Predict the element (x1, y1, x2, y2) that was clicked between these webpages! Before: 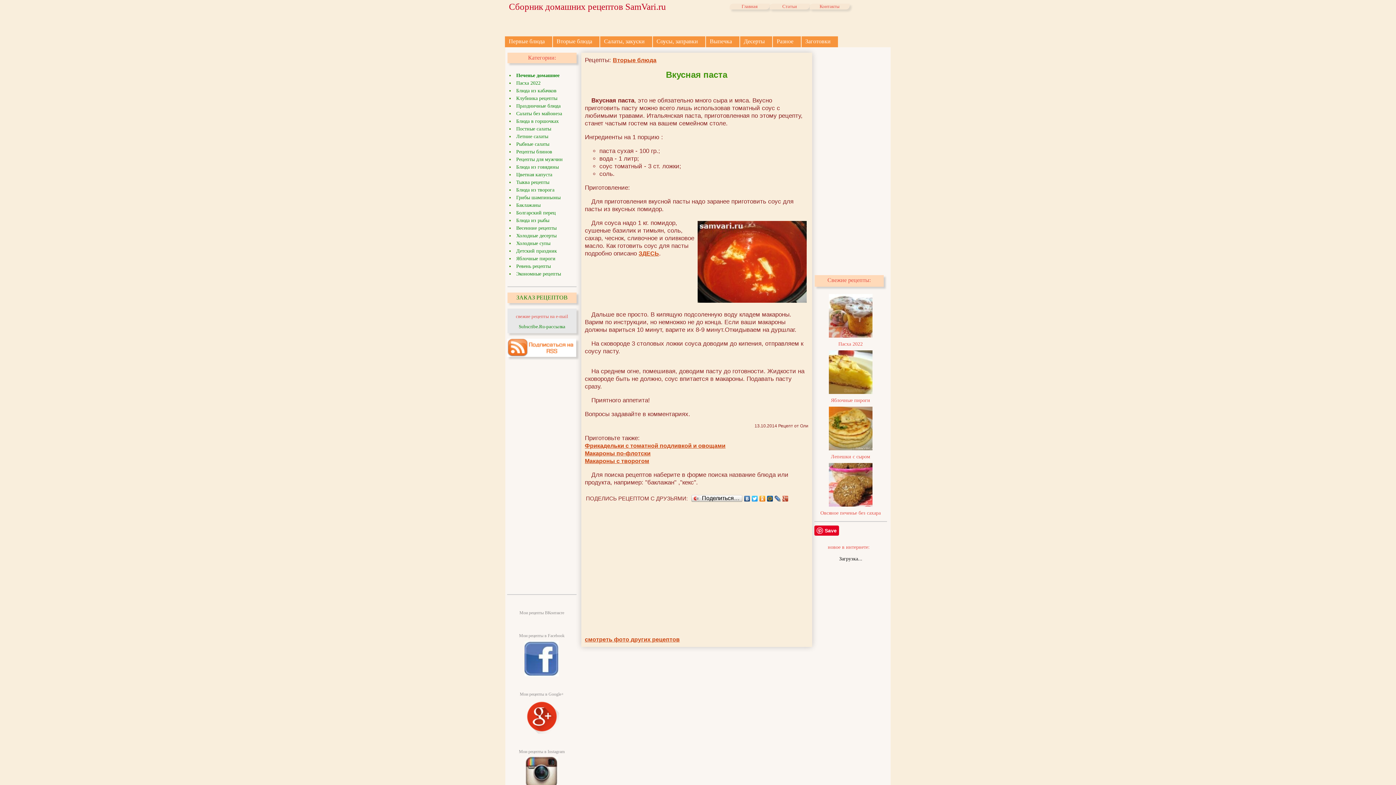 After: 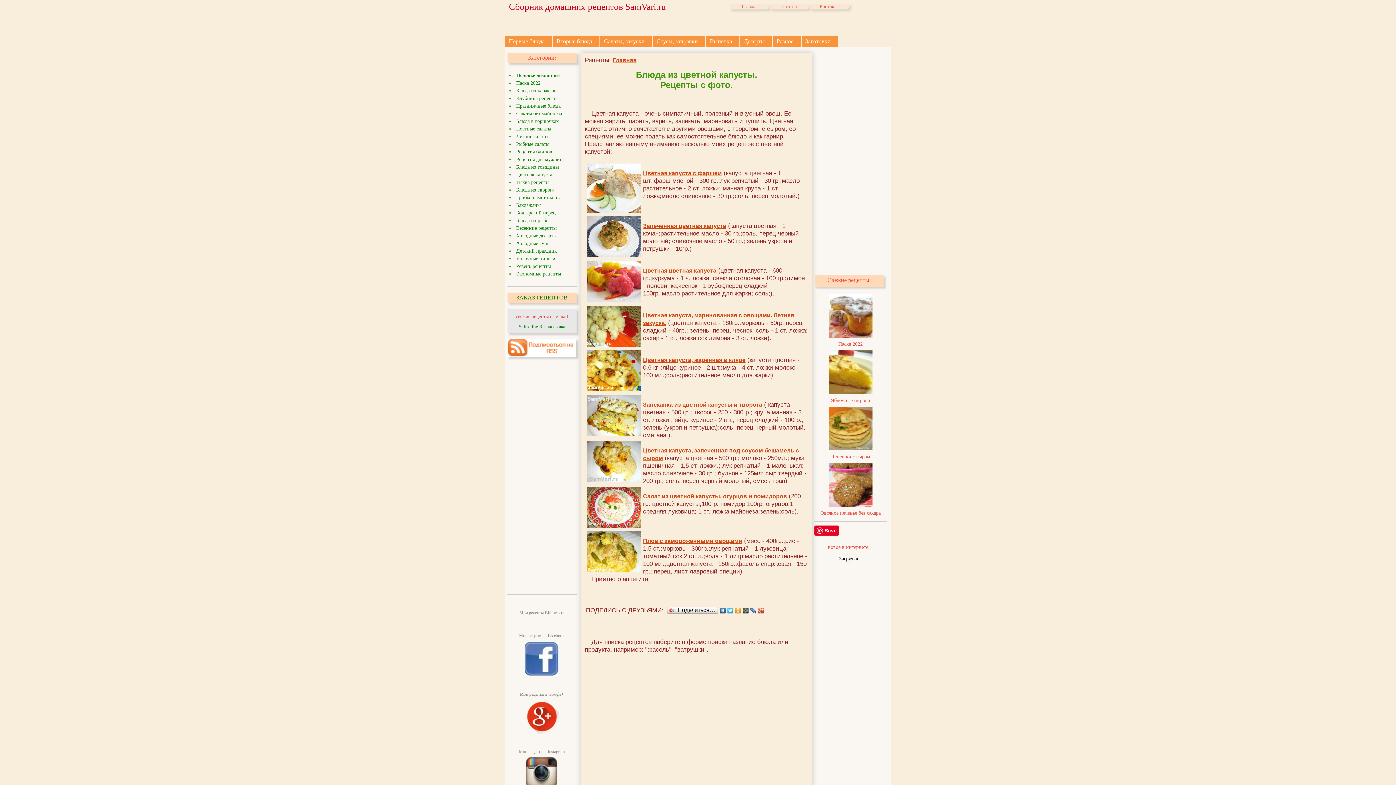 Action: label: Цветная капуста bbox: (516, 172, 552, 177)